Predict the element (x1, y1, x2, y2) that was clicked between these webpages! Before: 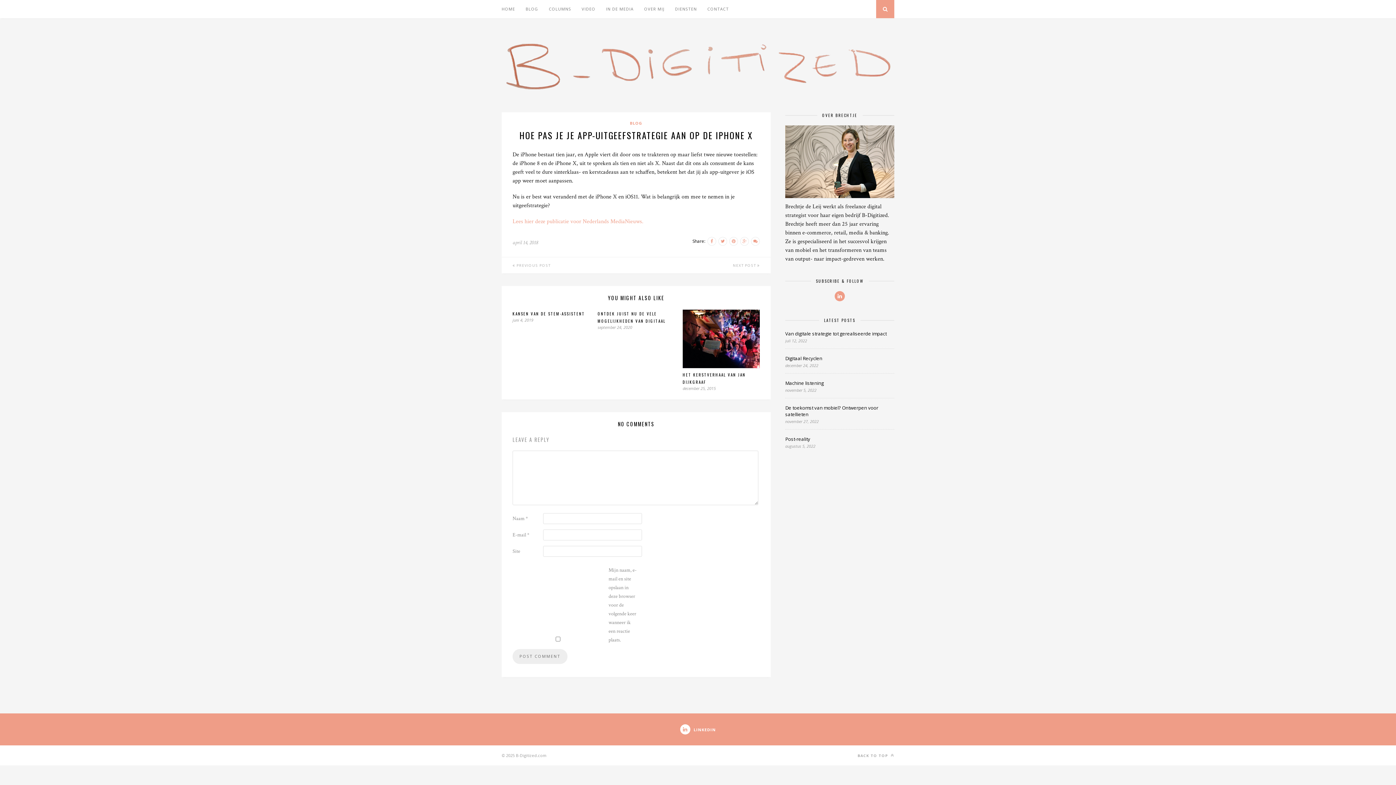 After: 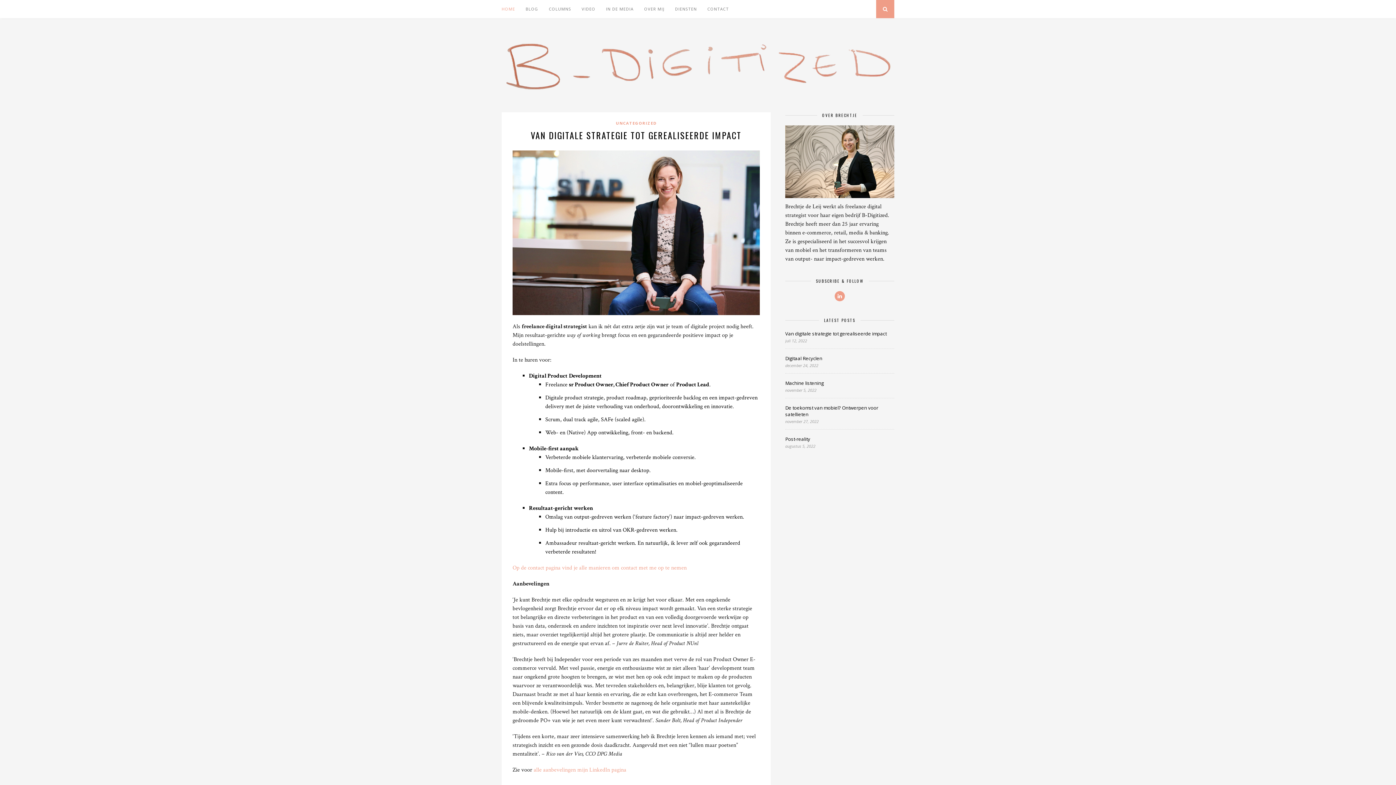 Action: bbox: (501, 86, 894, 94)